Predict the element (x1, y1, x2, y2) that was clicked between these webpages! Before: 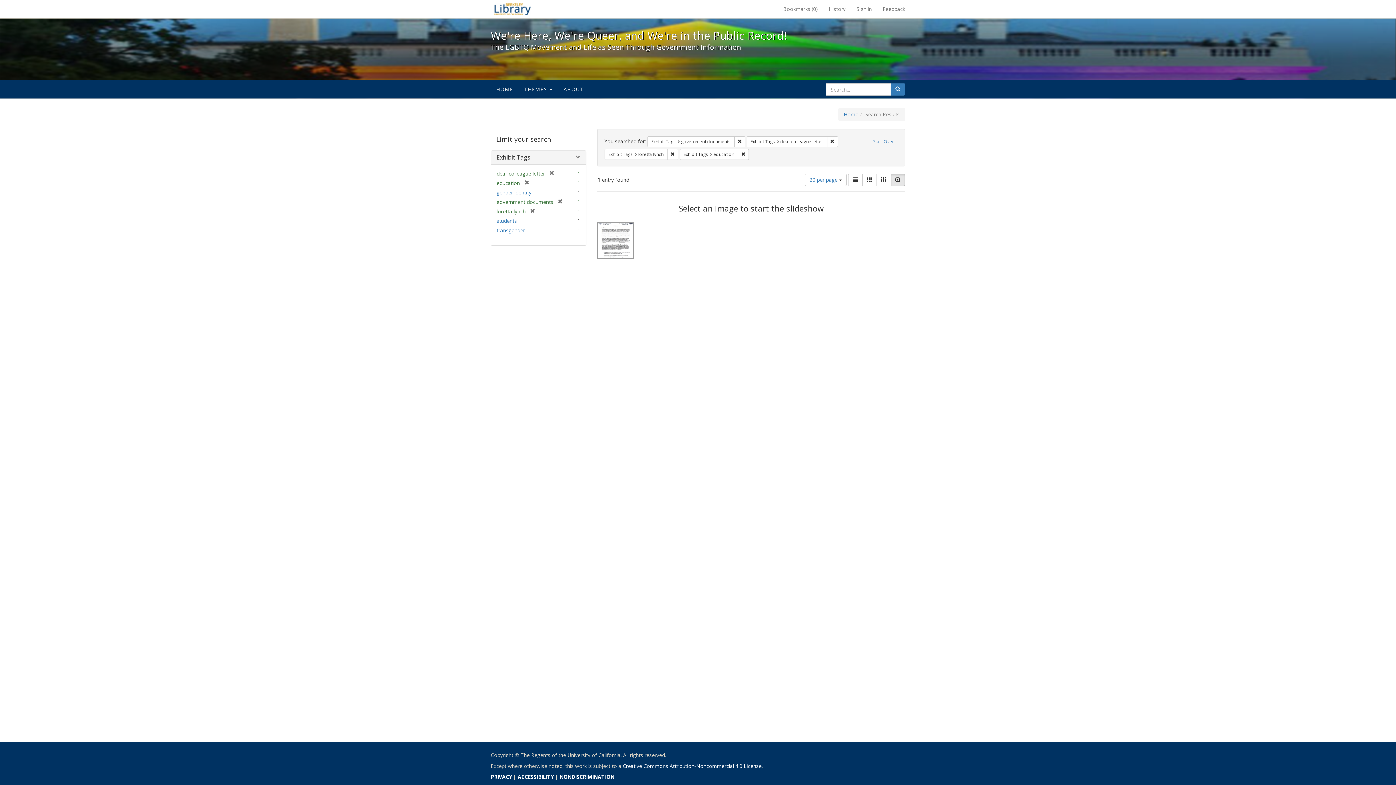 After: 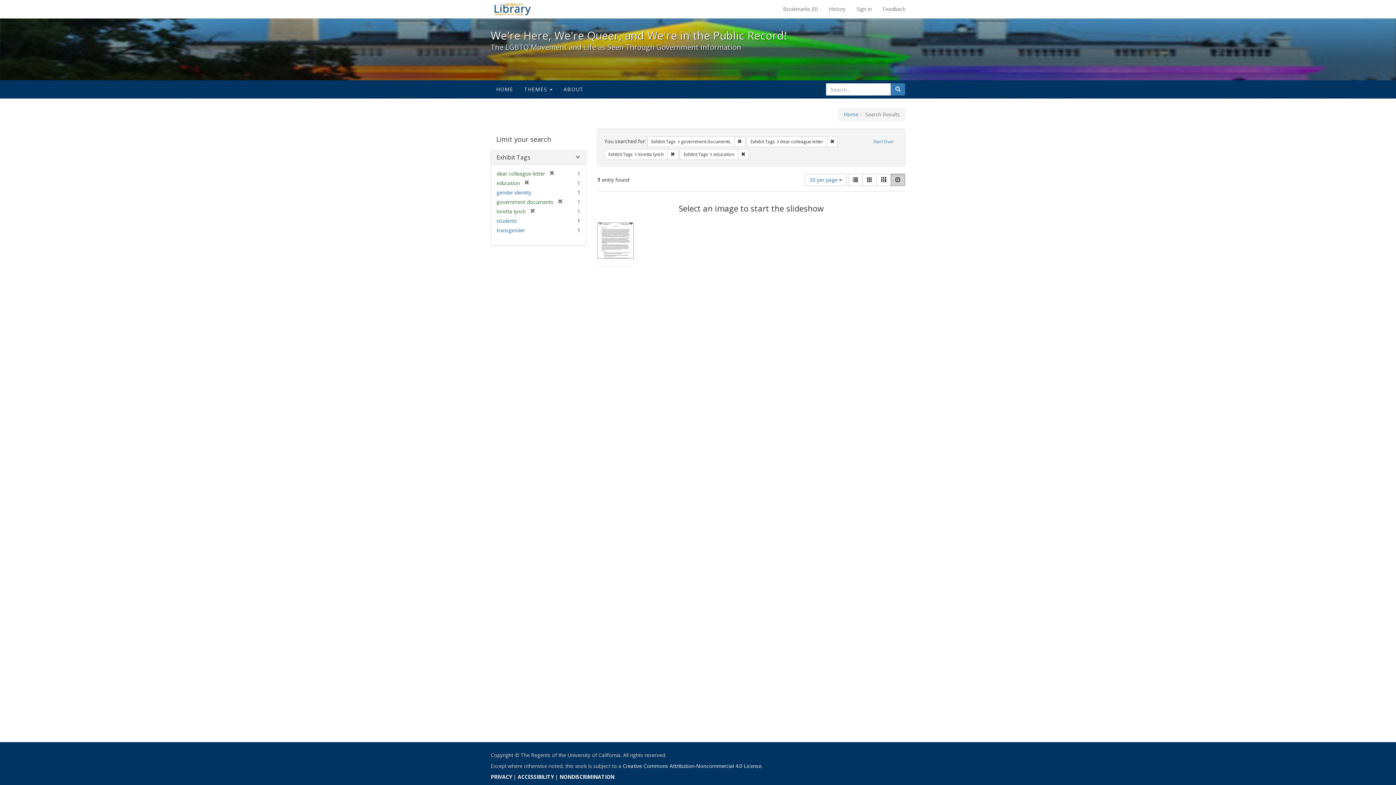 Action: label: Slideshow bbox: (890, 173, 905, 186)